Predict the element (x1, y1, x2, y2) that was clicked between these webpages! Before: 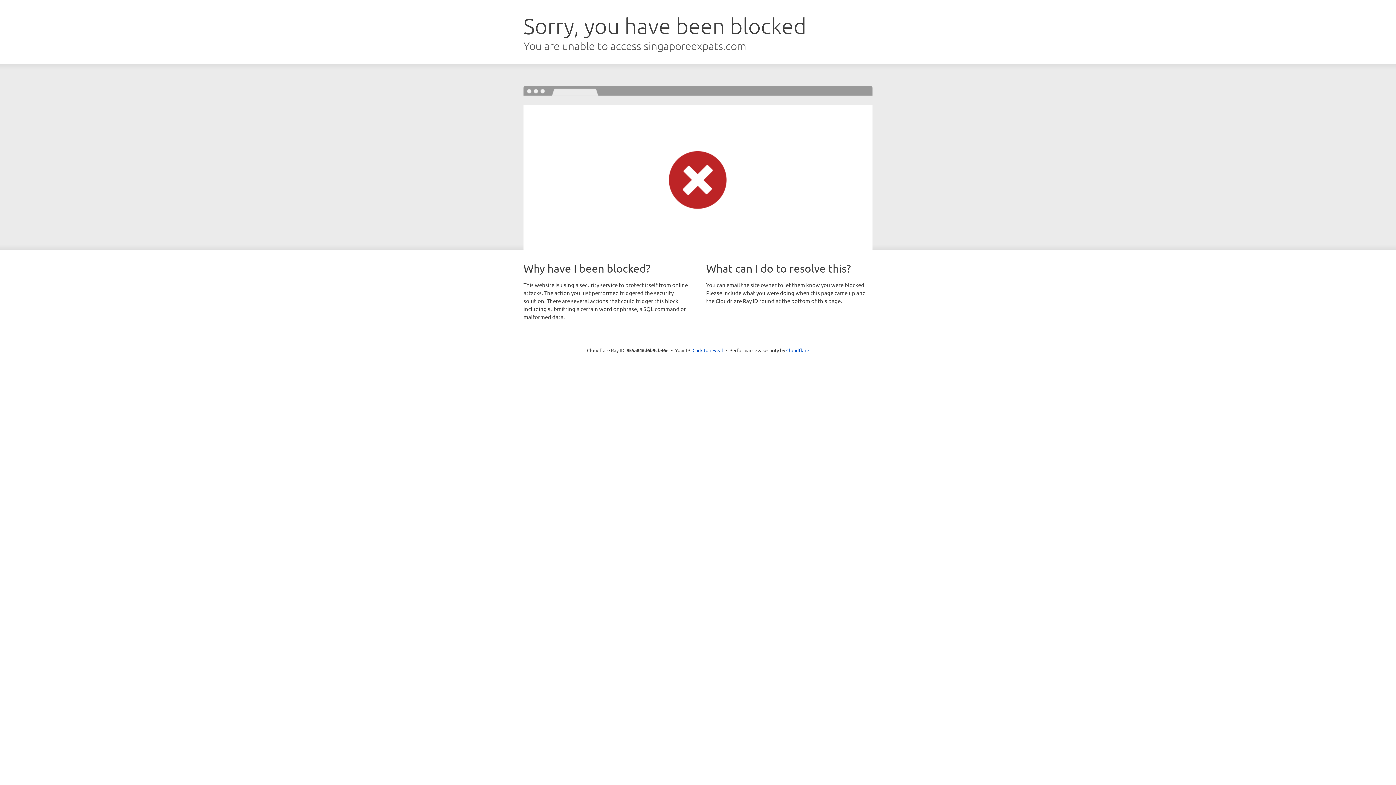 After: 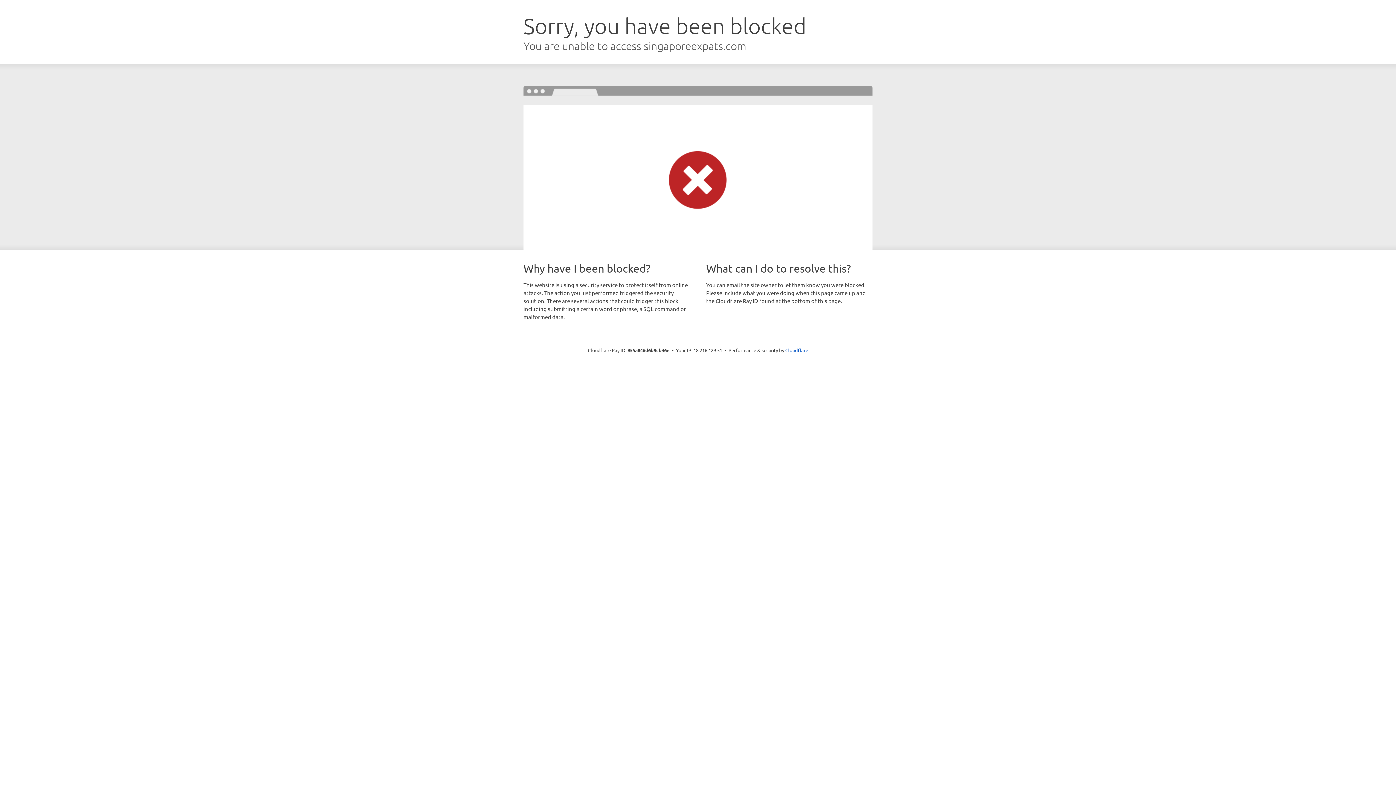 Action: bbox: (692, 346, 723, 353) label: Click to reveal